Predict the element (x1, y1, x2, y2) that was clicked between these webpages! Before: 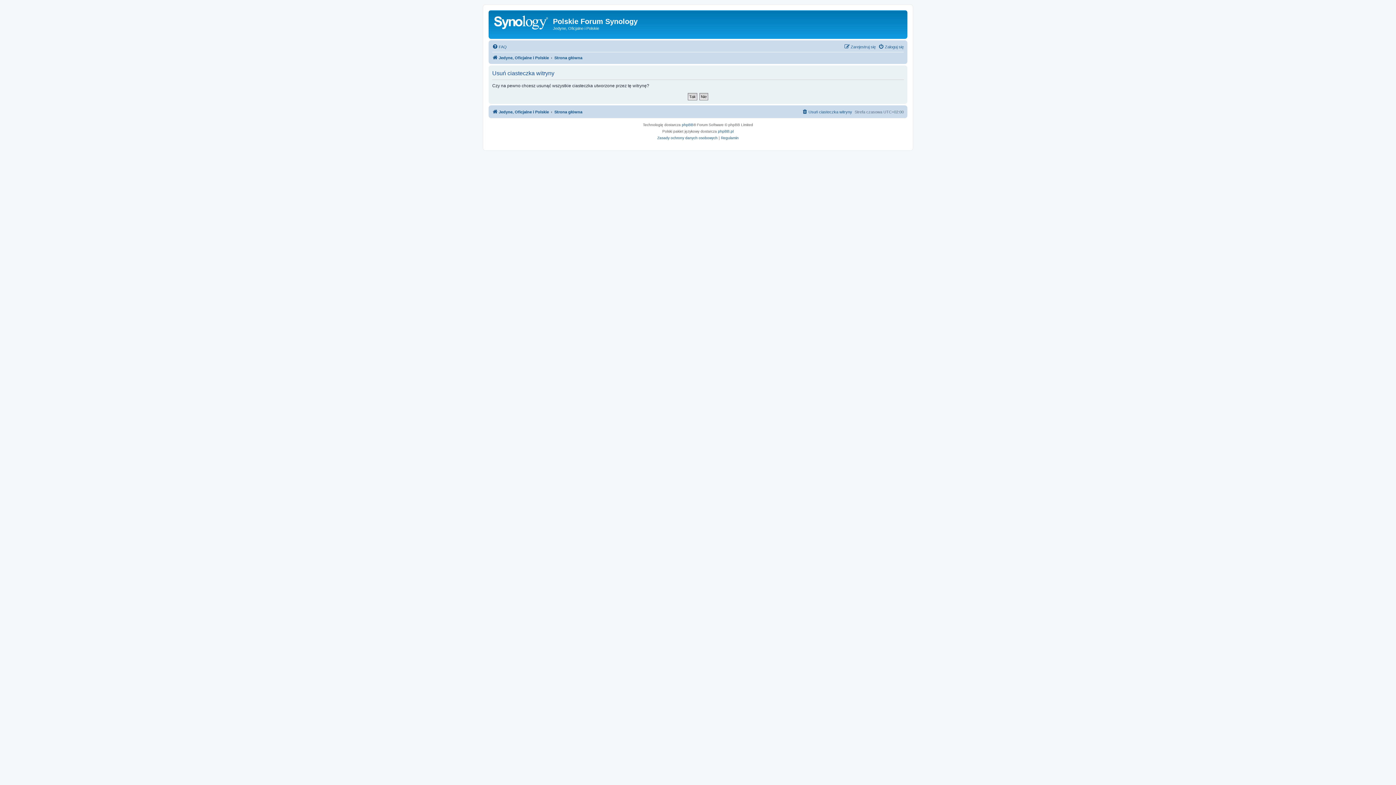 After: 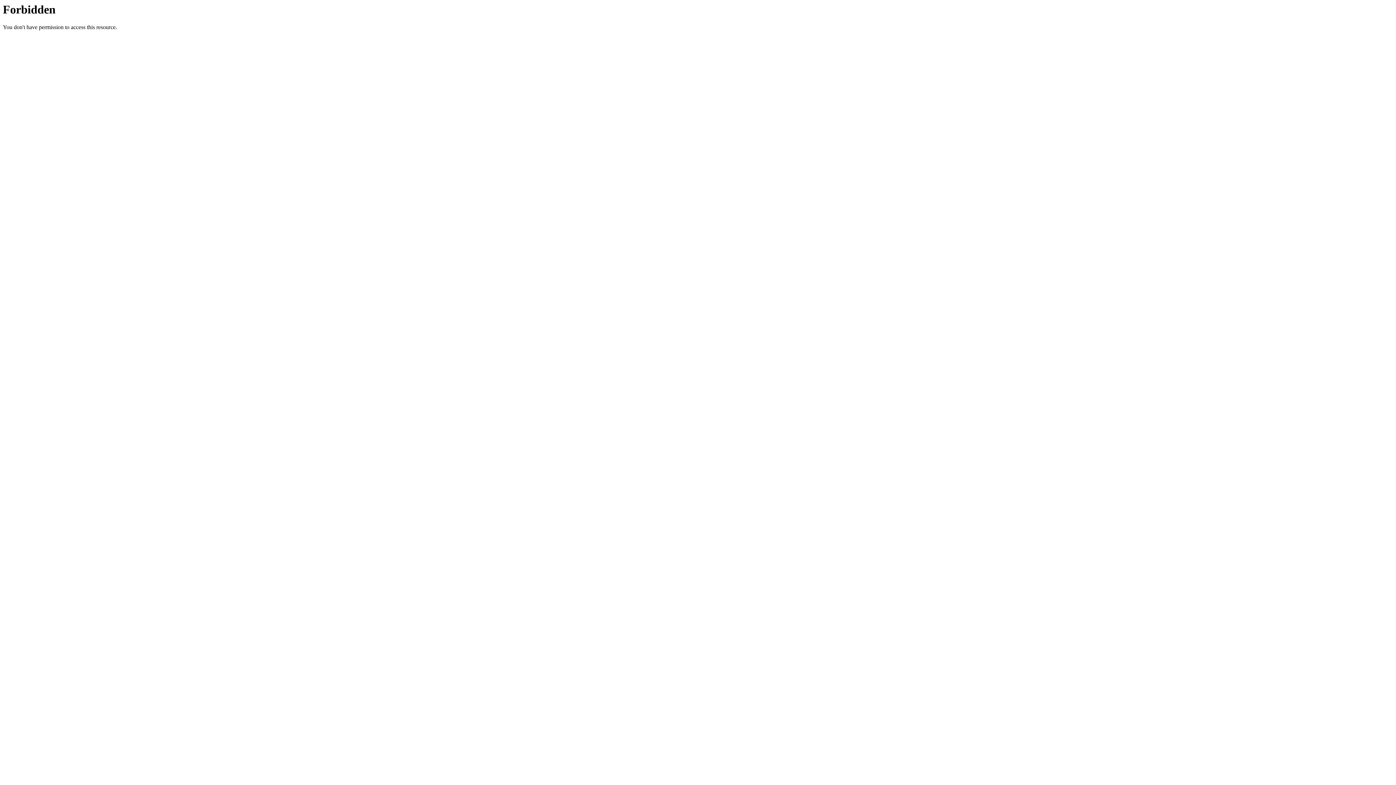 Action: bbox: (718, 128, 733, 134) label: phpBB.pl